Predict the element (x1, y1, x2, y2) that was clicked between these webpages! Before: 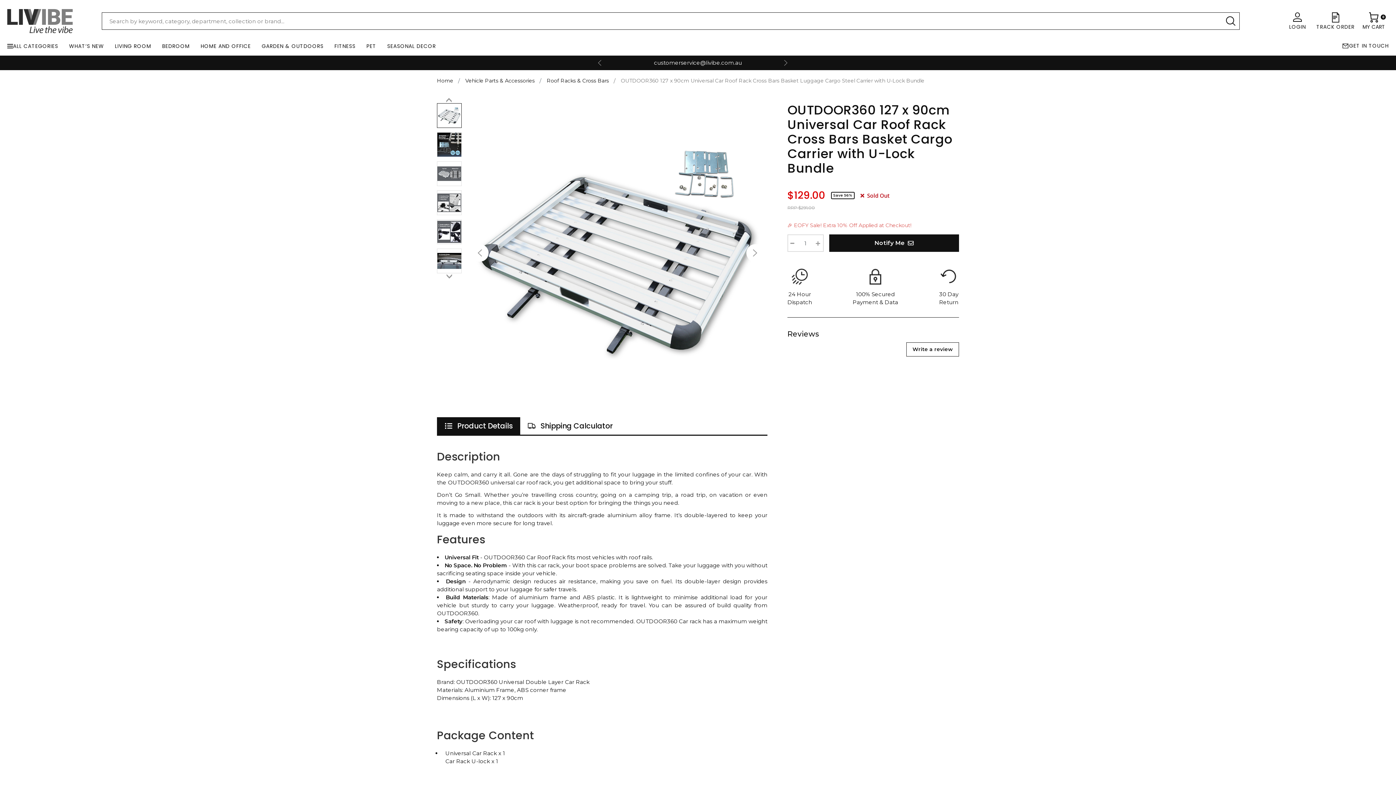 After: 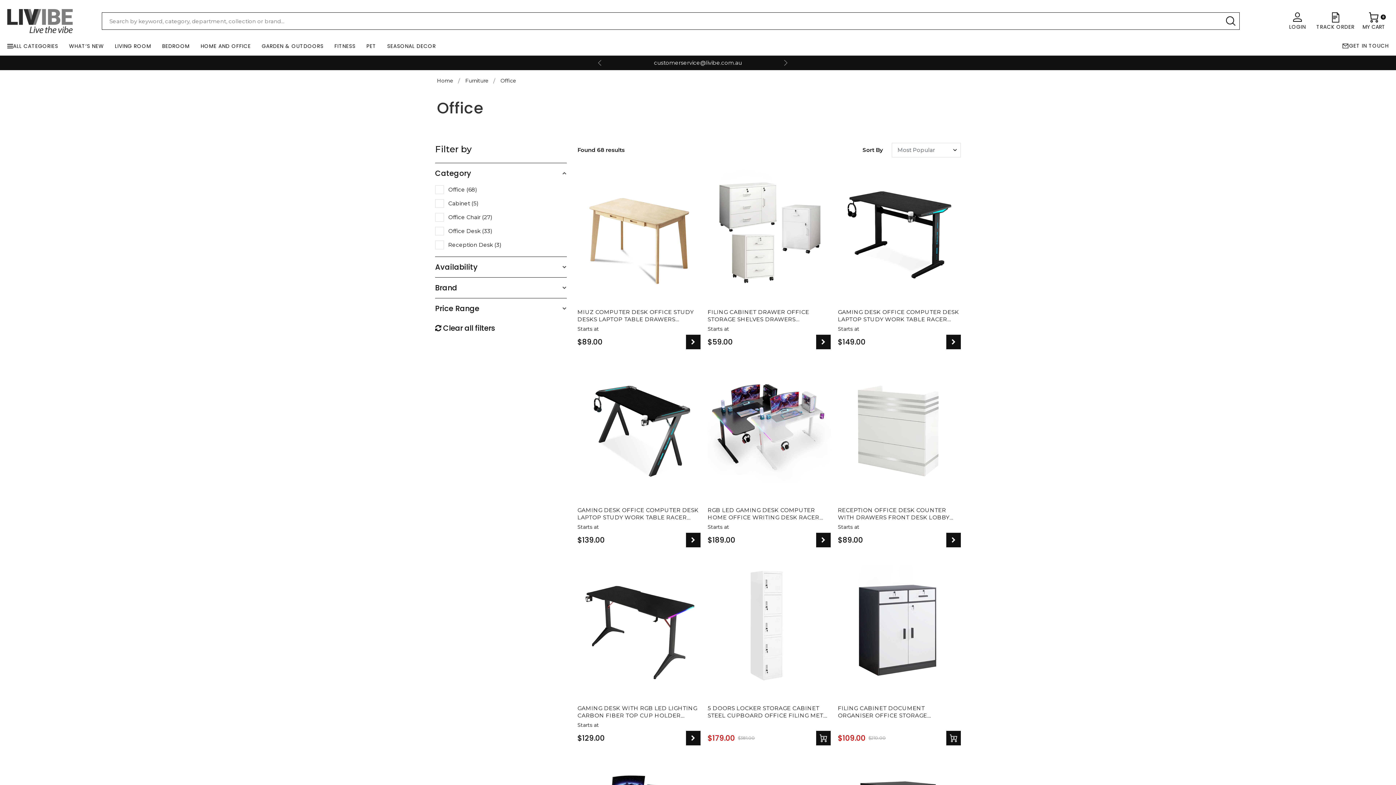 Action: label: HOME AND OFFICE bbox: (200, 42, 250, 49)